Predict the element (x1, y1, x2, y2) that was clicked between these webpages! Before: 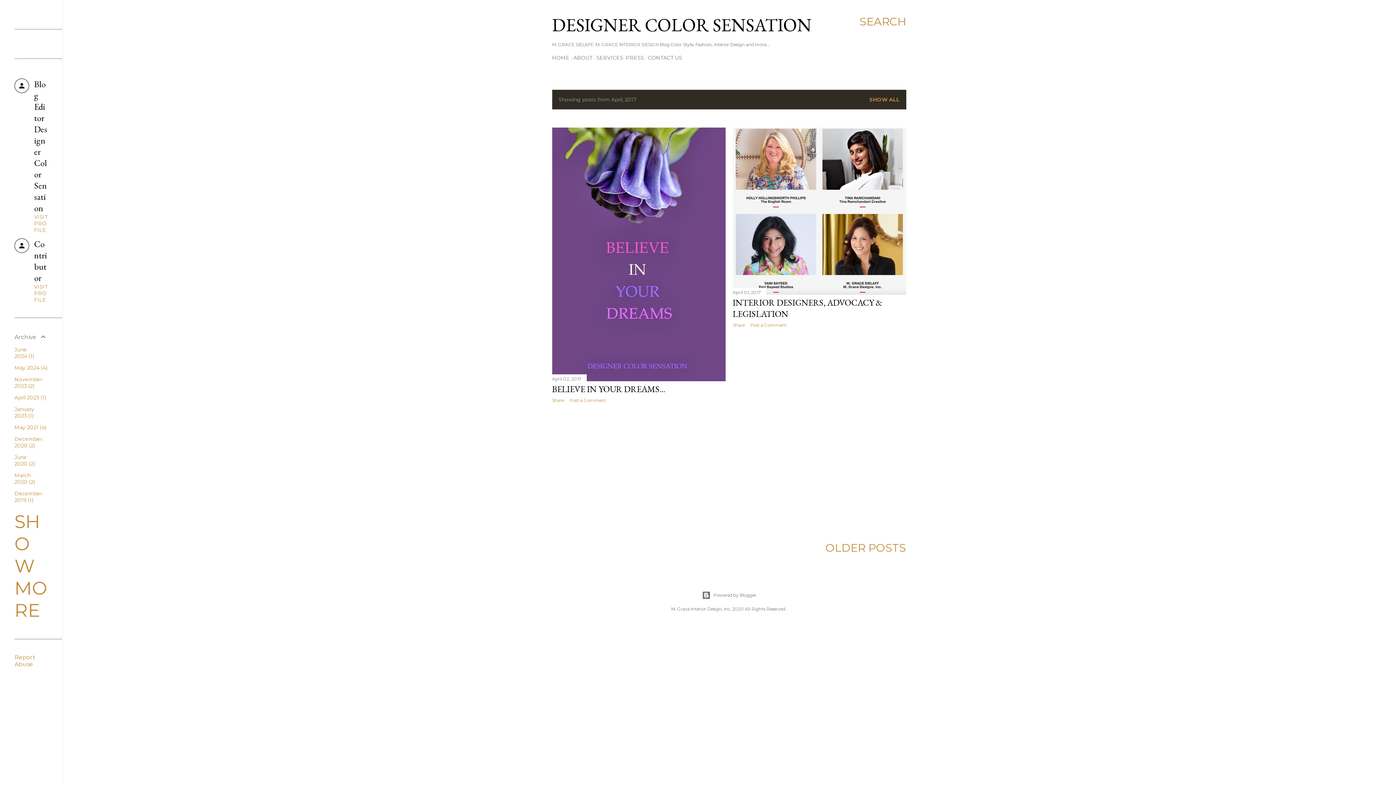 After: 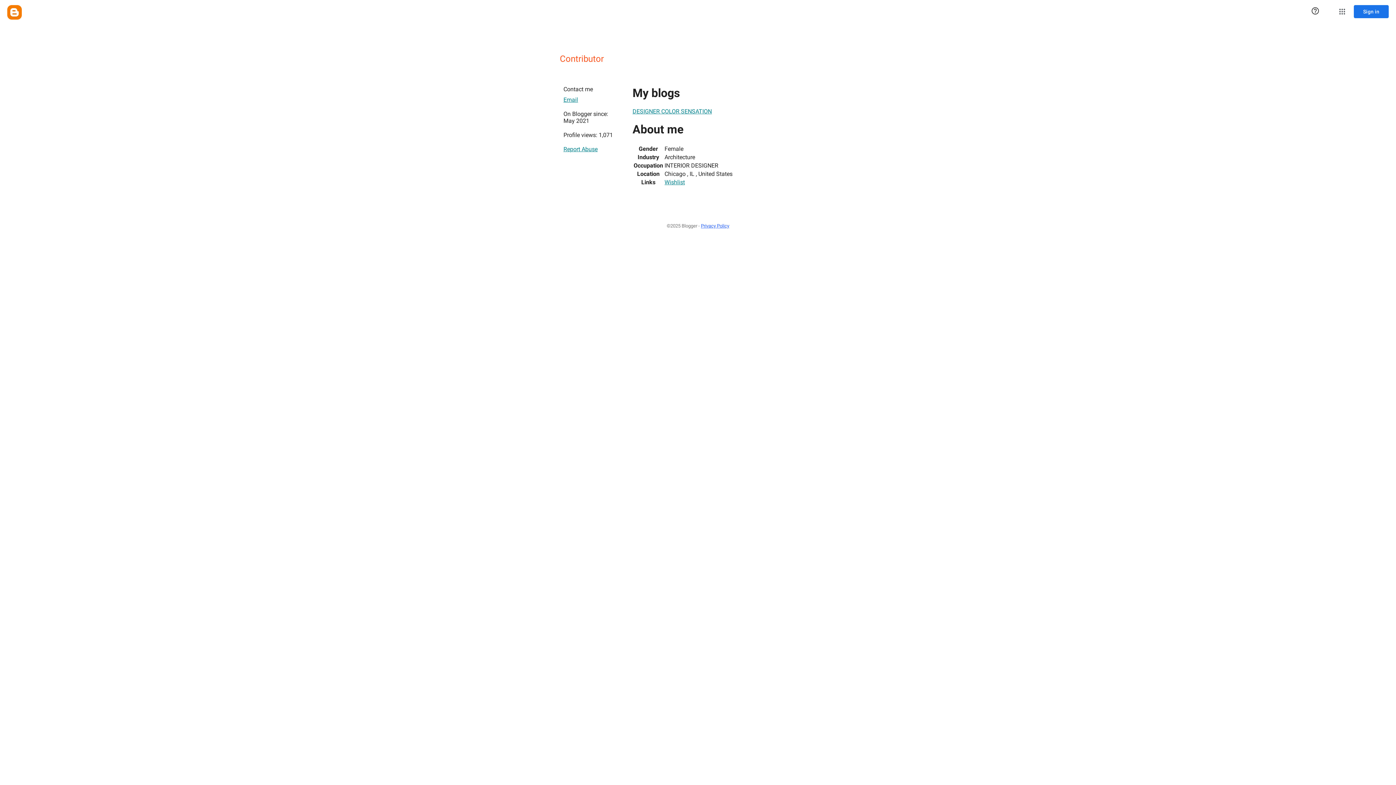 Action: bbox: (14, 238, 47, 303) label: Contributor
VISIT PROFILE